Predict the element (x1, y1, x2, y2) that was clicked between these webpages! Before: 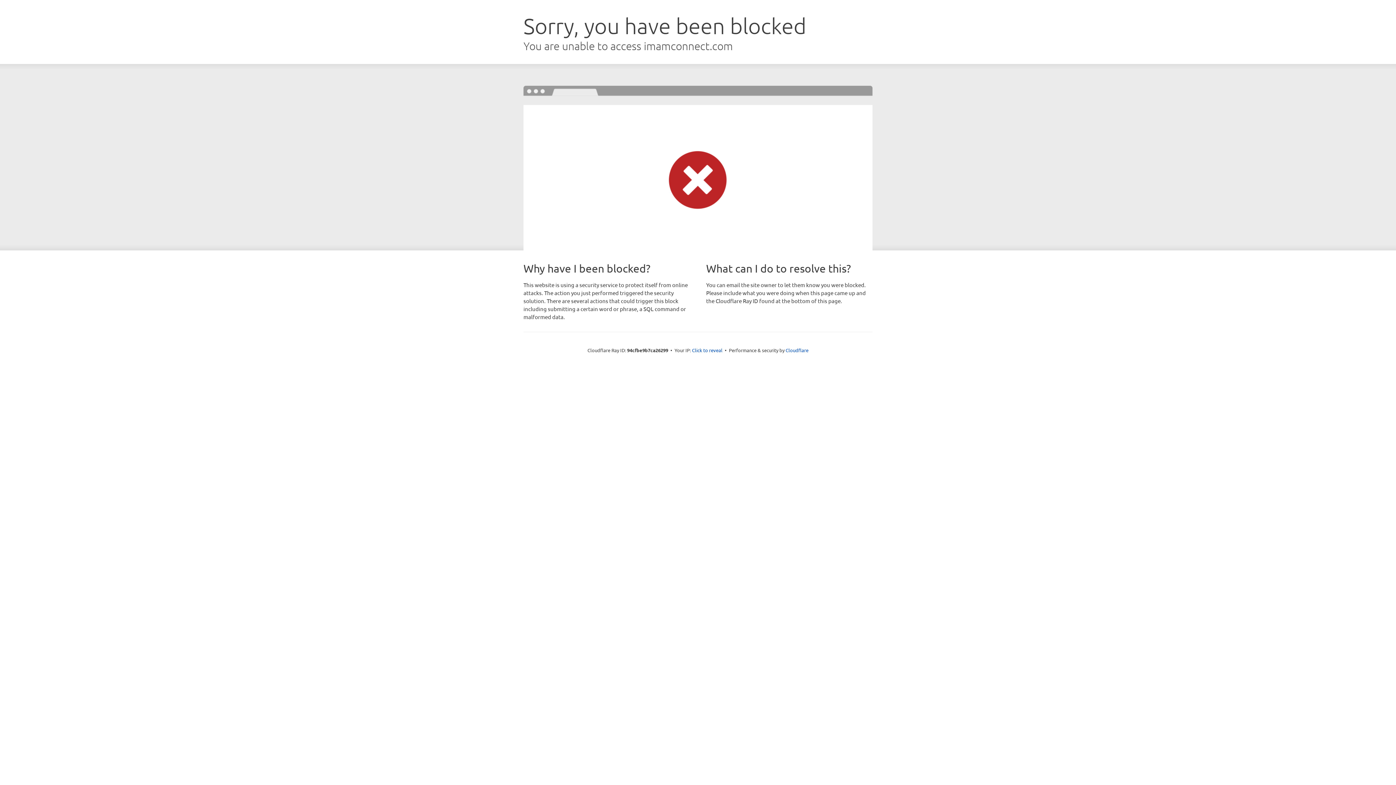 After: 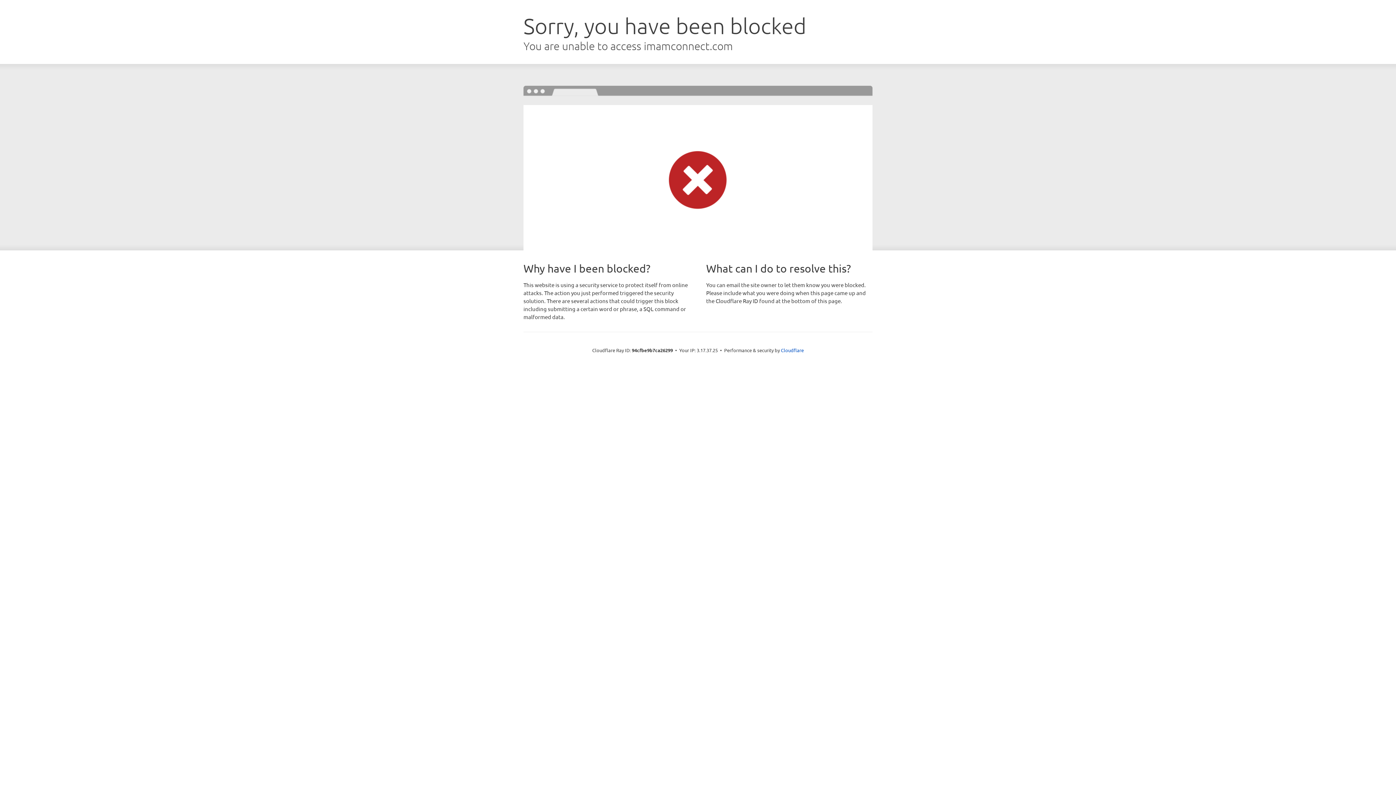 Action: bbox: (692, 346, 722, 353) label: Click to reveal